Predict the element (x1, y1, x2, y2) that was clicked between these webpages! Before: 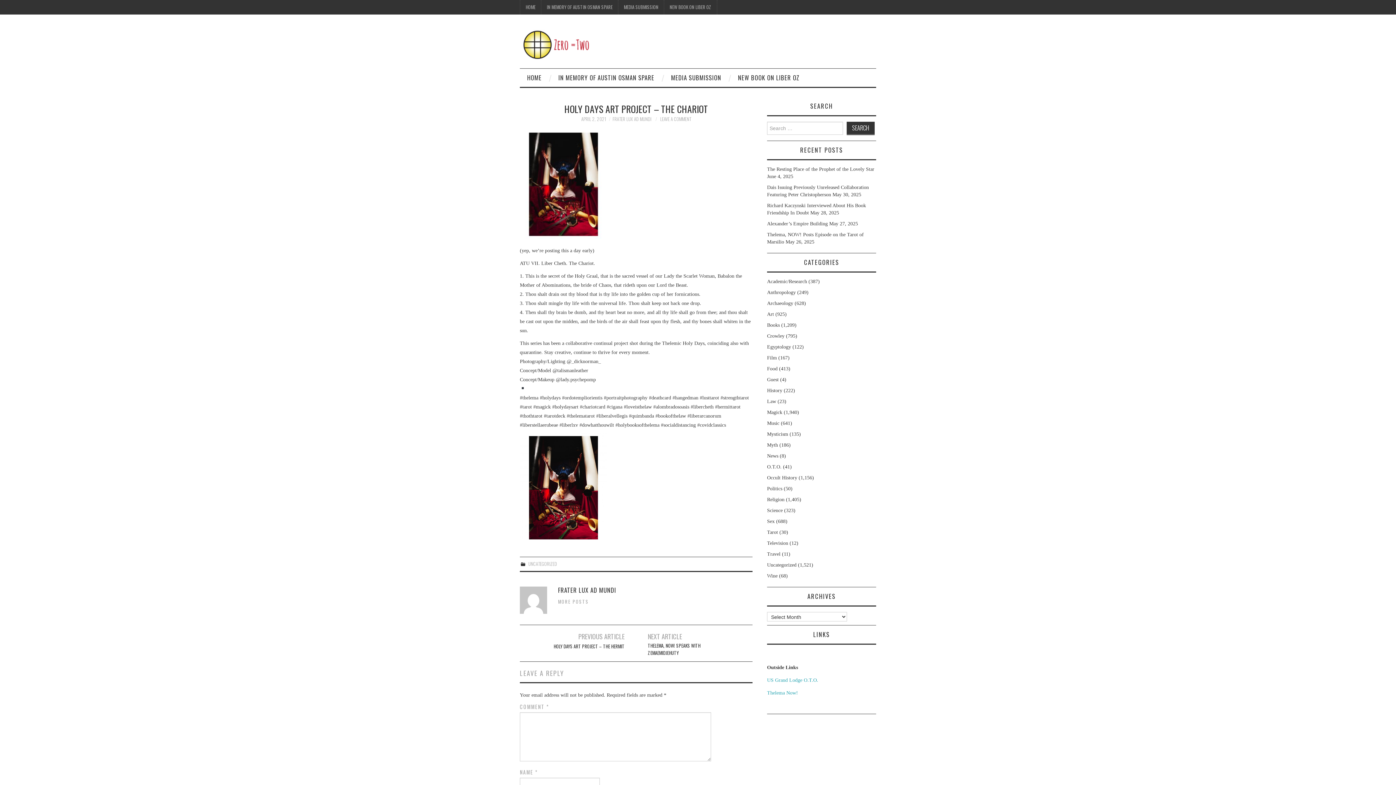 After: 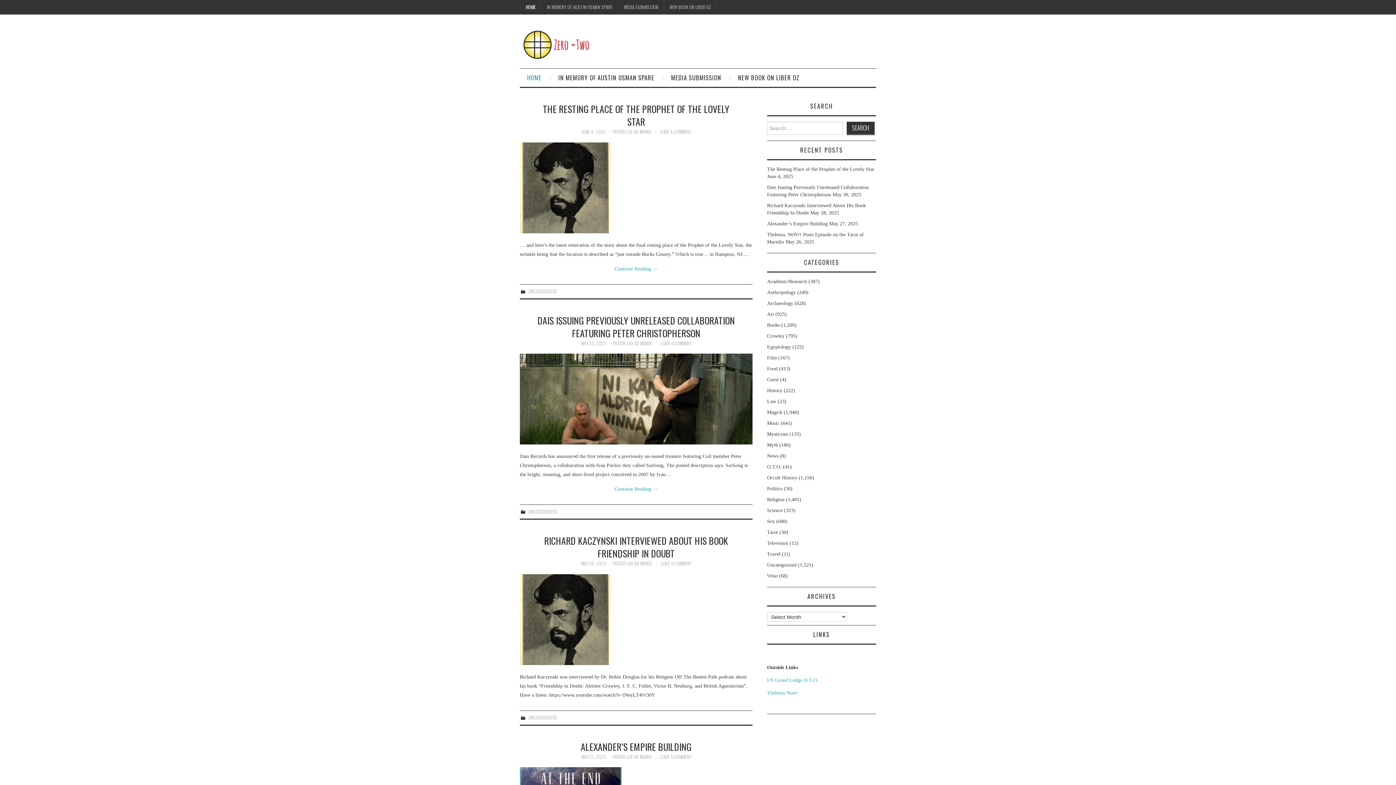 Action: bbox: (520, 41, 592, 47)